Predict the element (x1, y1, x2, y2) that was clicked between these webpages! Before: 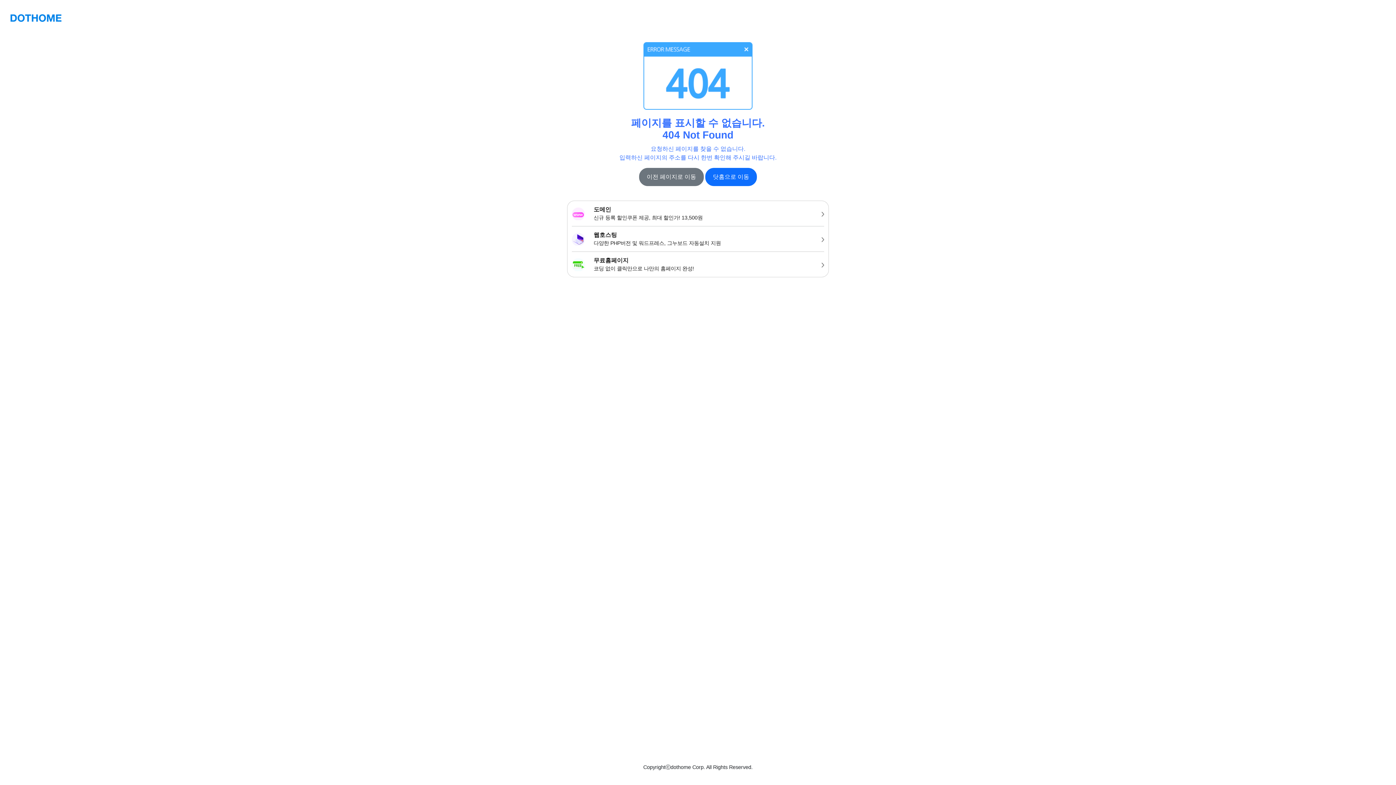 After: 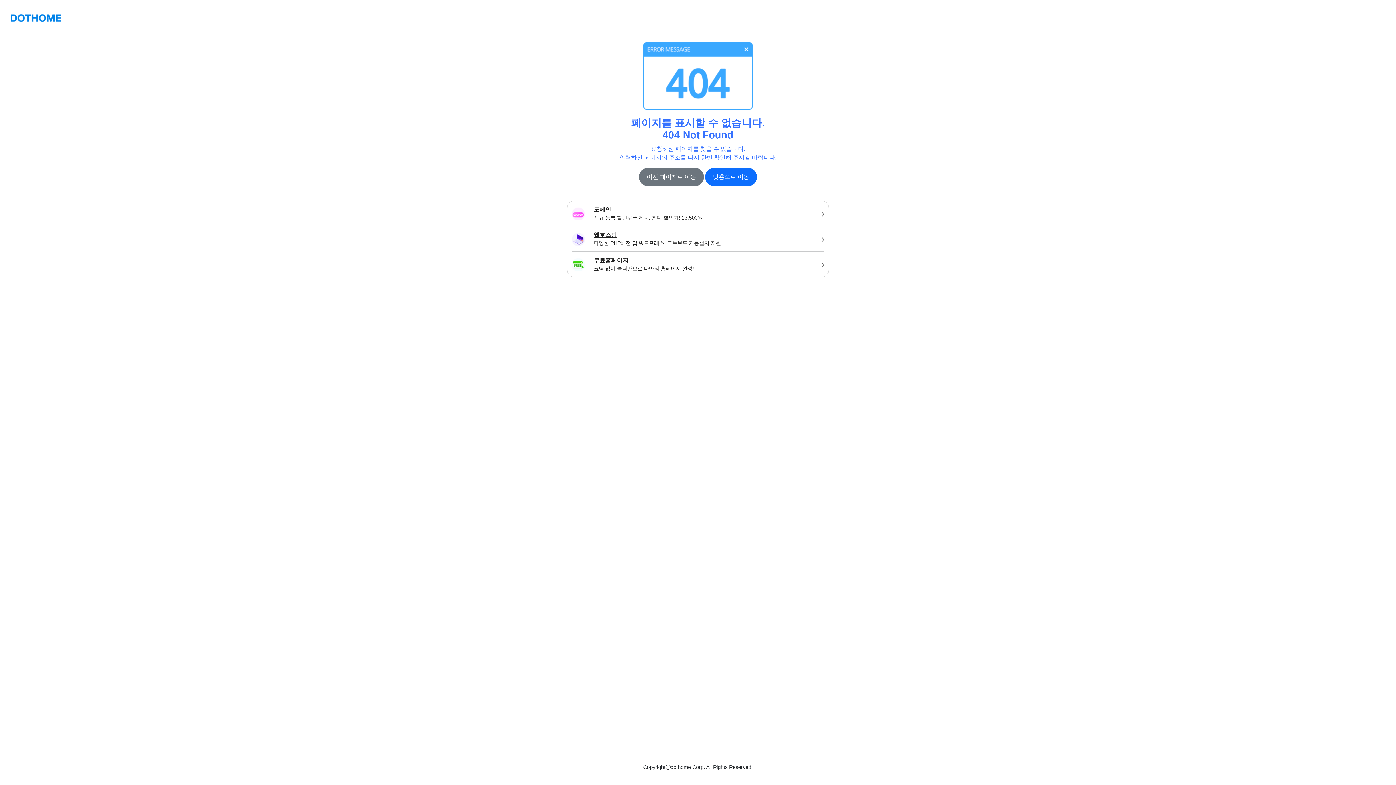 Action: label: 웹호스팅
다양한 PHP버전 및 워드프레스, 그누보드 자동설치 지원 bbox: (567, 226, 828, 251)